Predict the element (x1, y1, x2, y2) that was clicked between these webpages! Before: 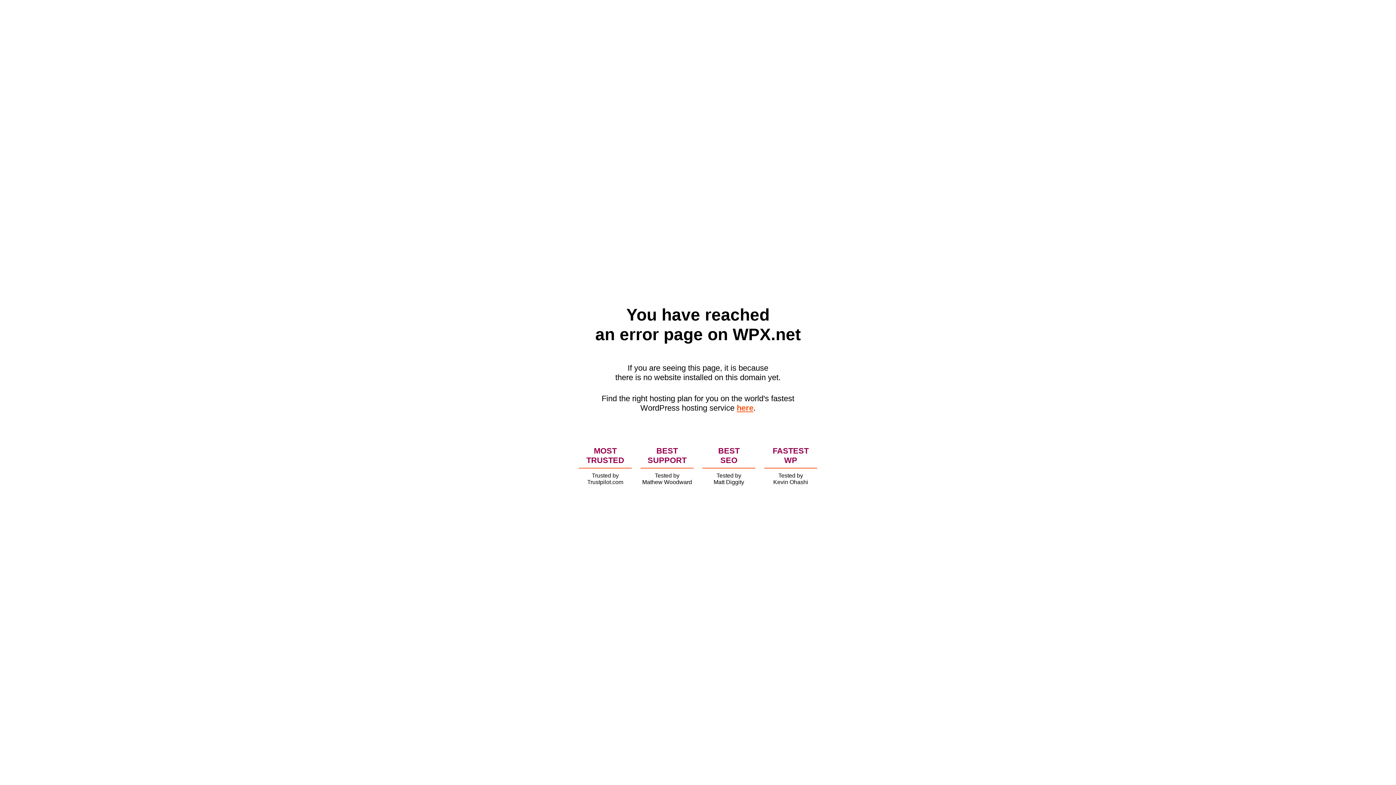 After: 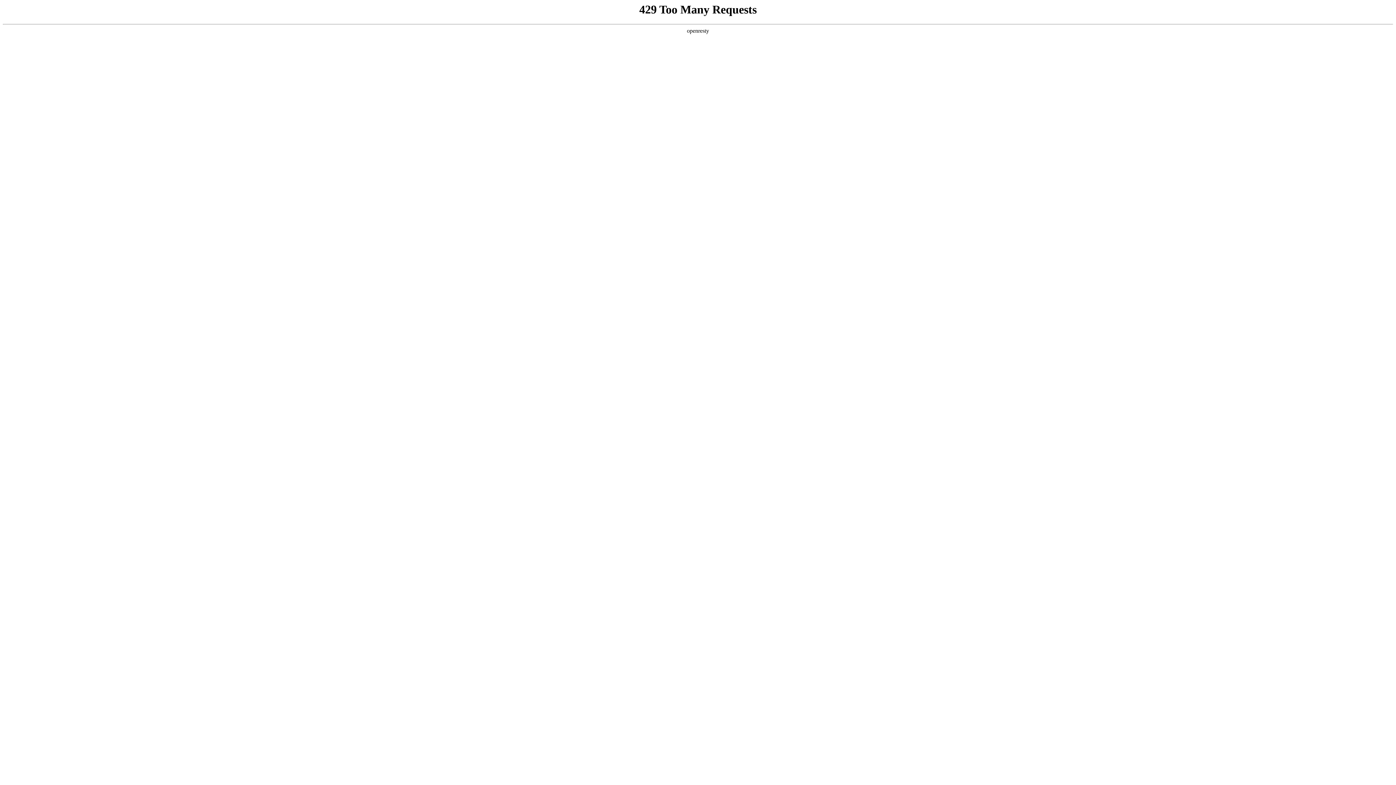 Action: label: here bbox: (736, 403, 753, 412)